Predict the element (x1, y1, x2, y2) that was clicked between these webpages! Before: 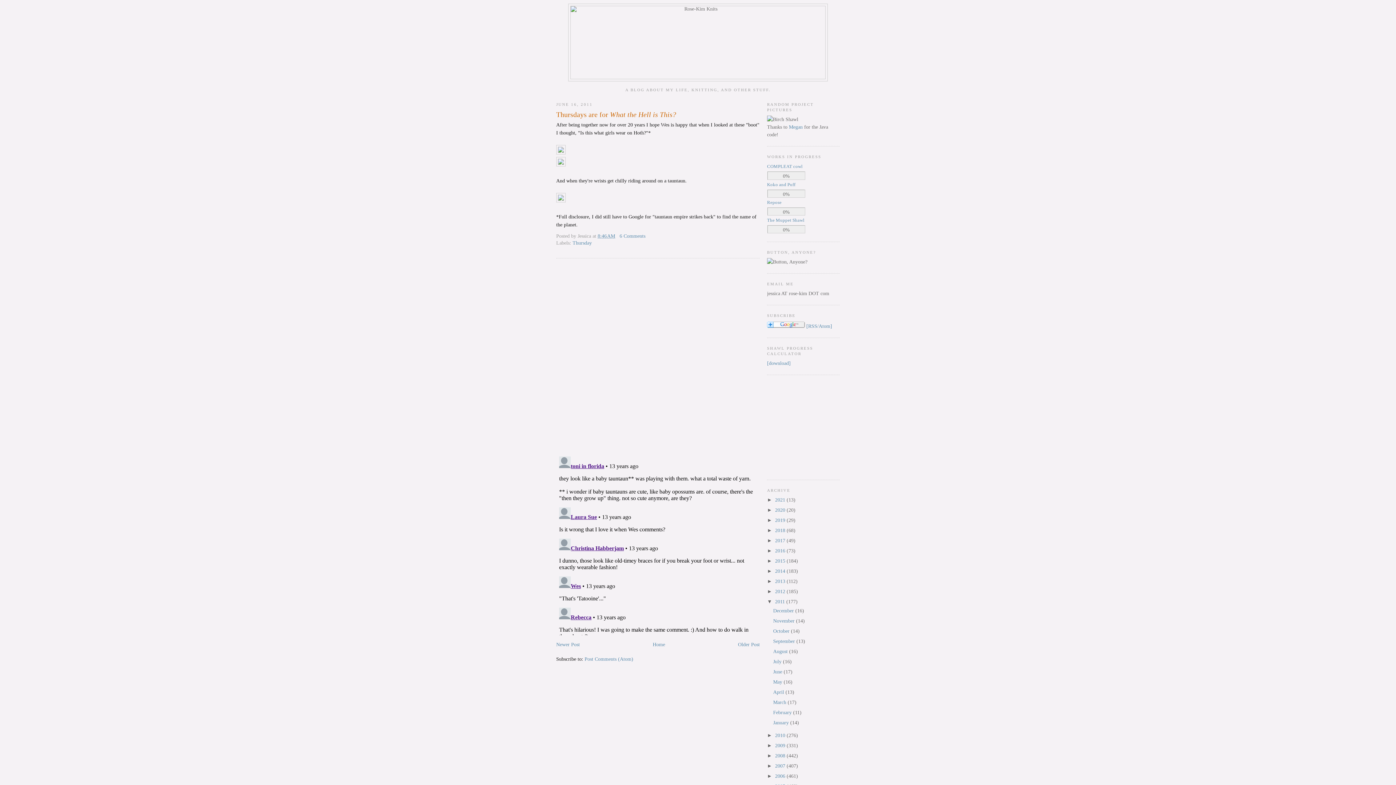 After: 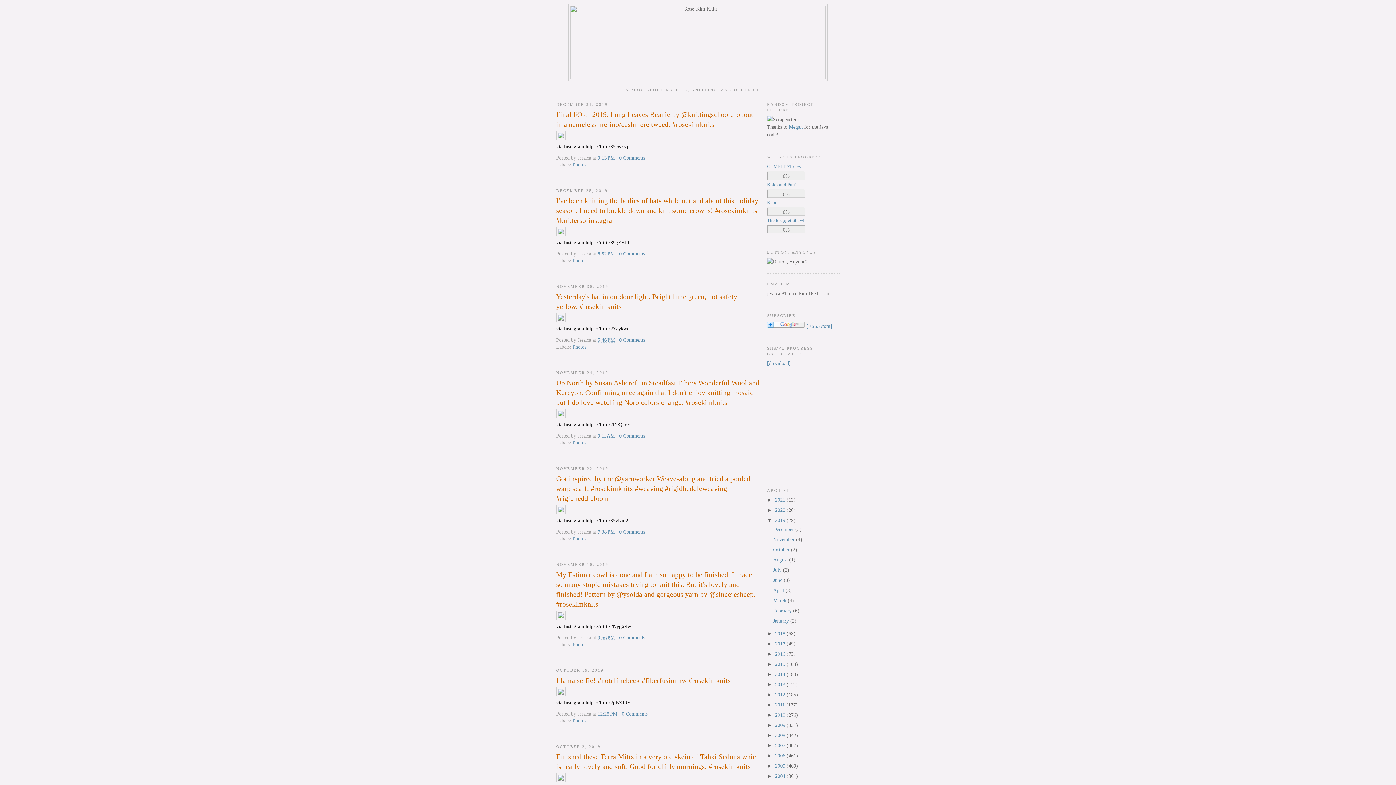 Action: bbox: (775, 517, 786, 523) label: 2019 